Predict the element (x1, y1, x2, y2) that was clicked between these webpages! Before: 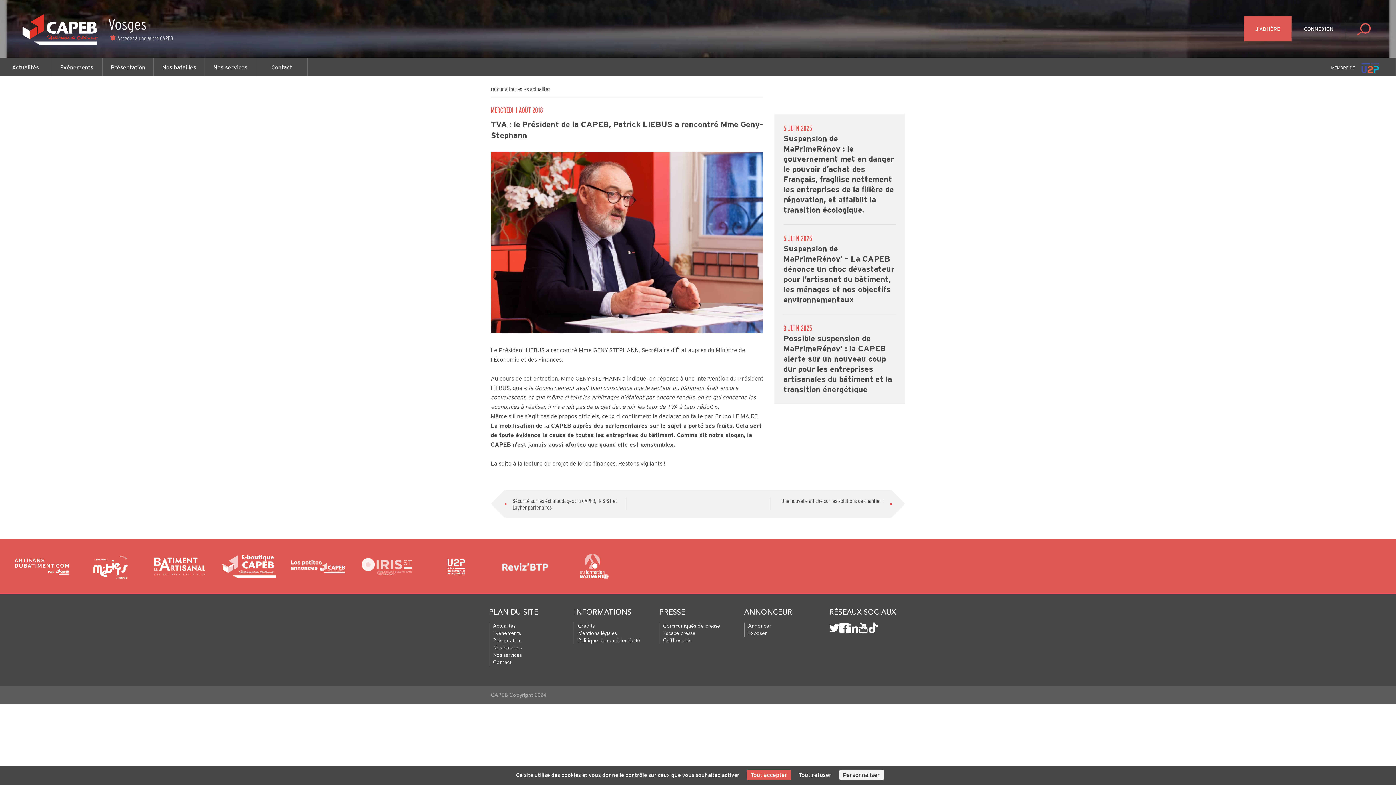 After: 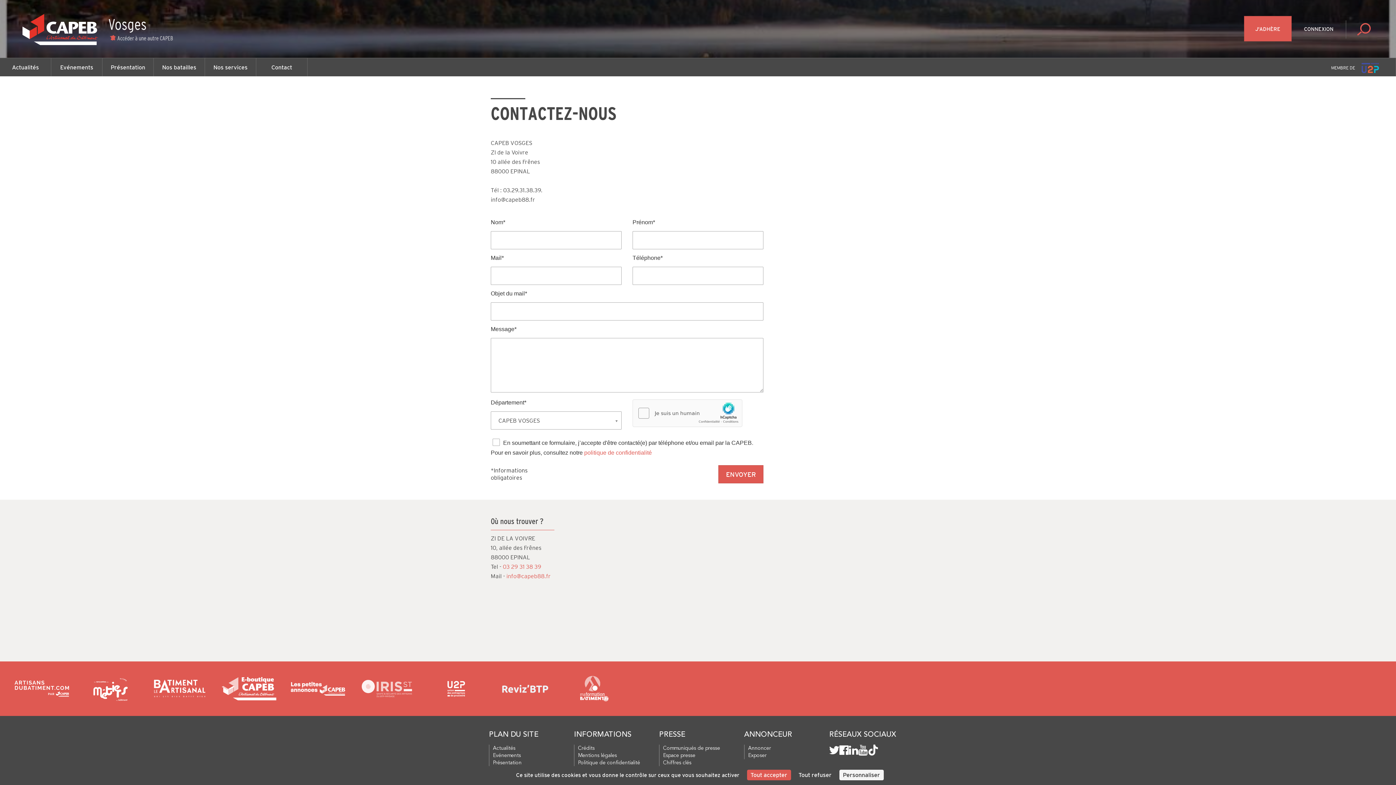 Action: bbox: (493, 660, 511, 665) label: Contact